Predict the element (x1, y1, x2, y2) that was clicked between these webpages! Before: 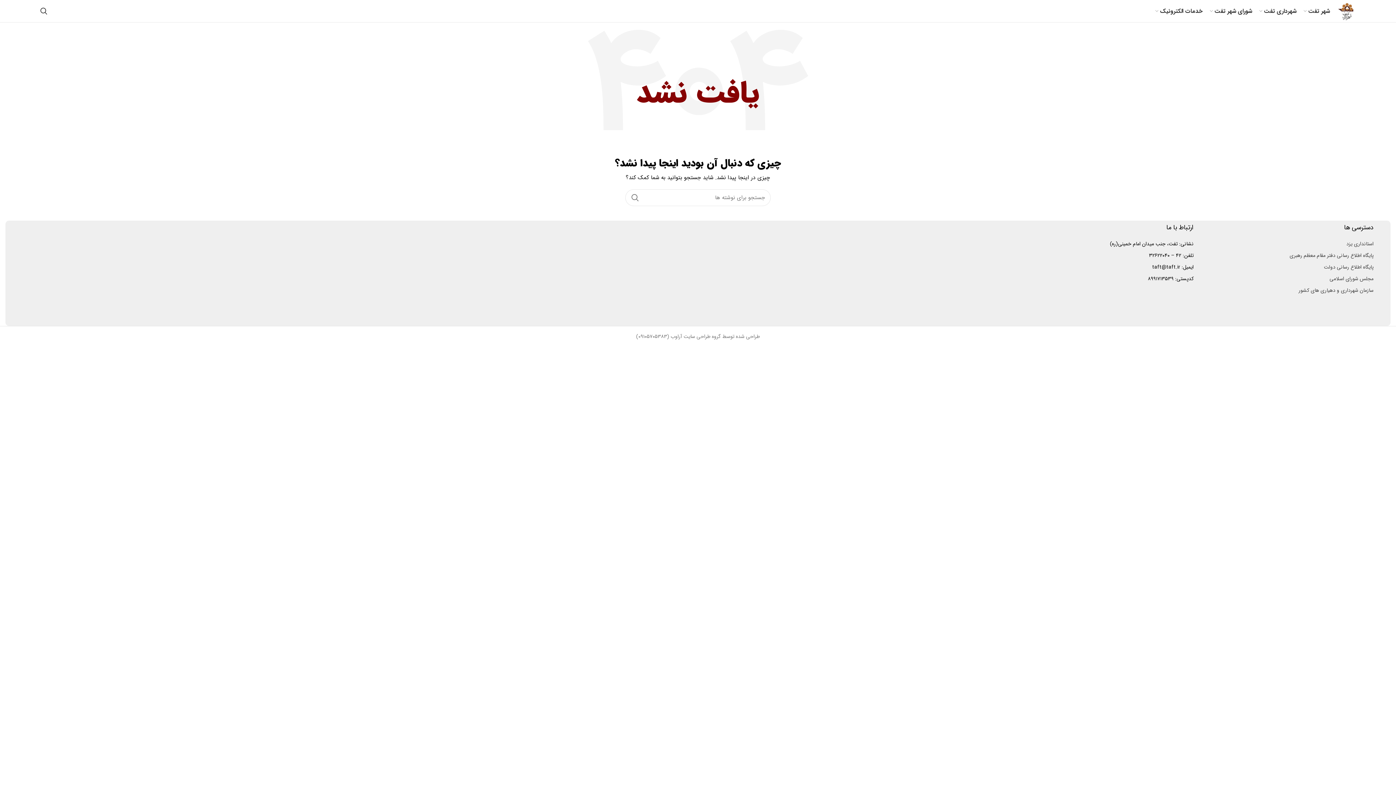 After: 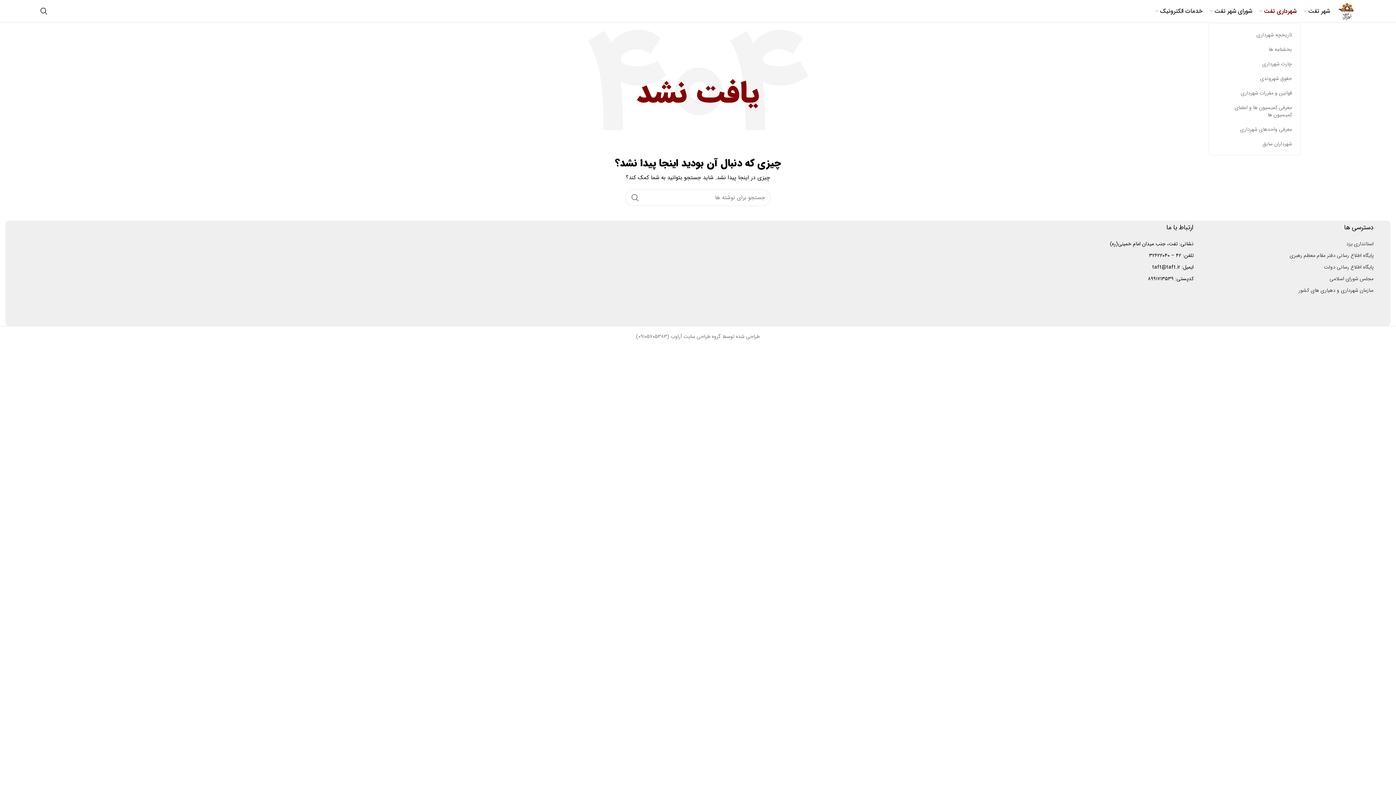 Action: bbox: (1256, 3, 1300, 18) label: شهرداری تفت